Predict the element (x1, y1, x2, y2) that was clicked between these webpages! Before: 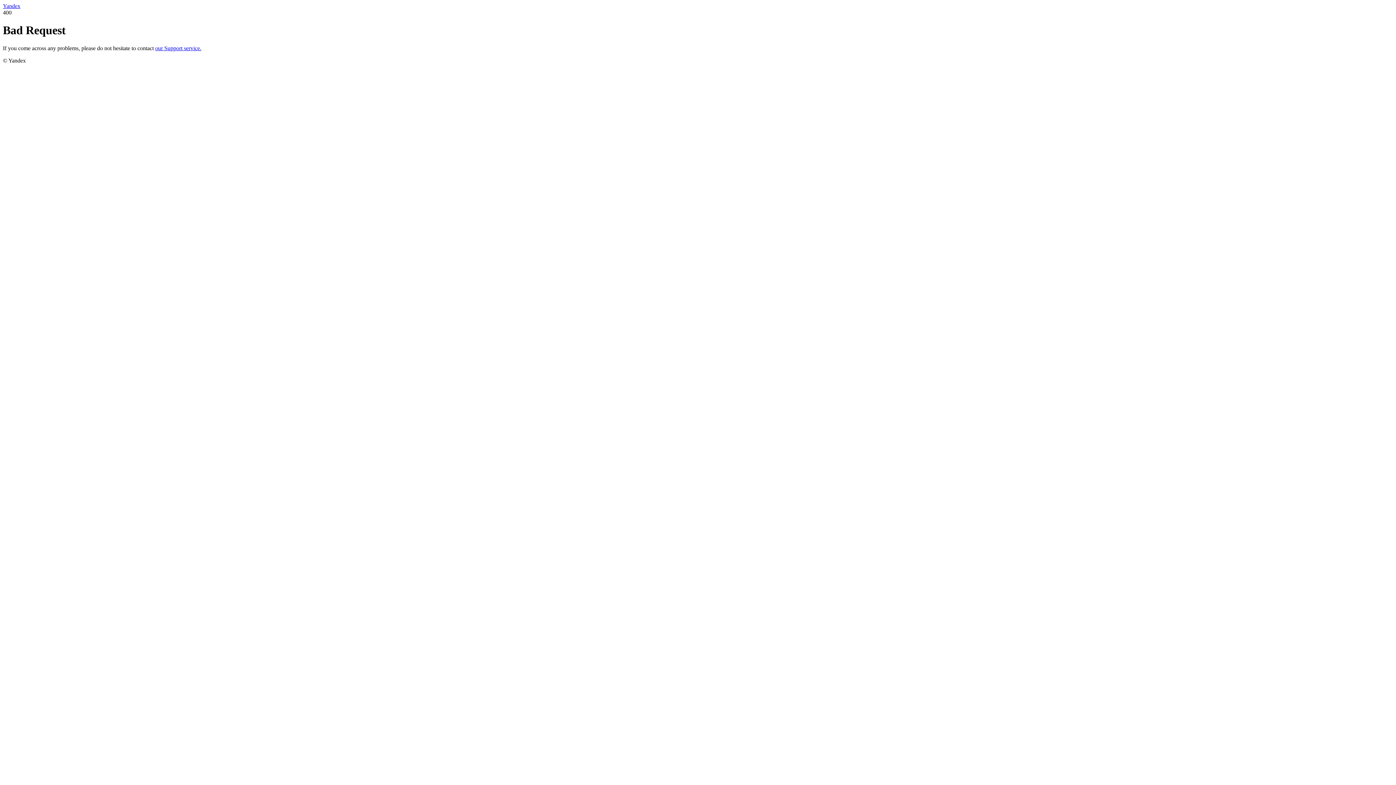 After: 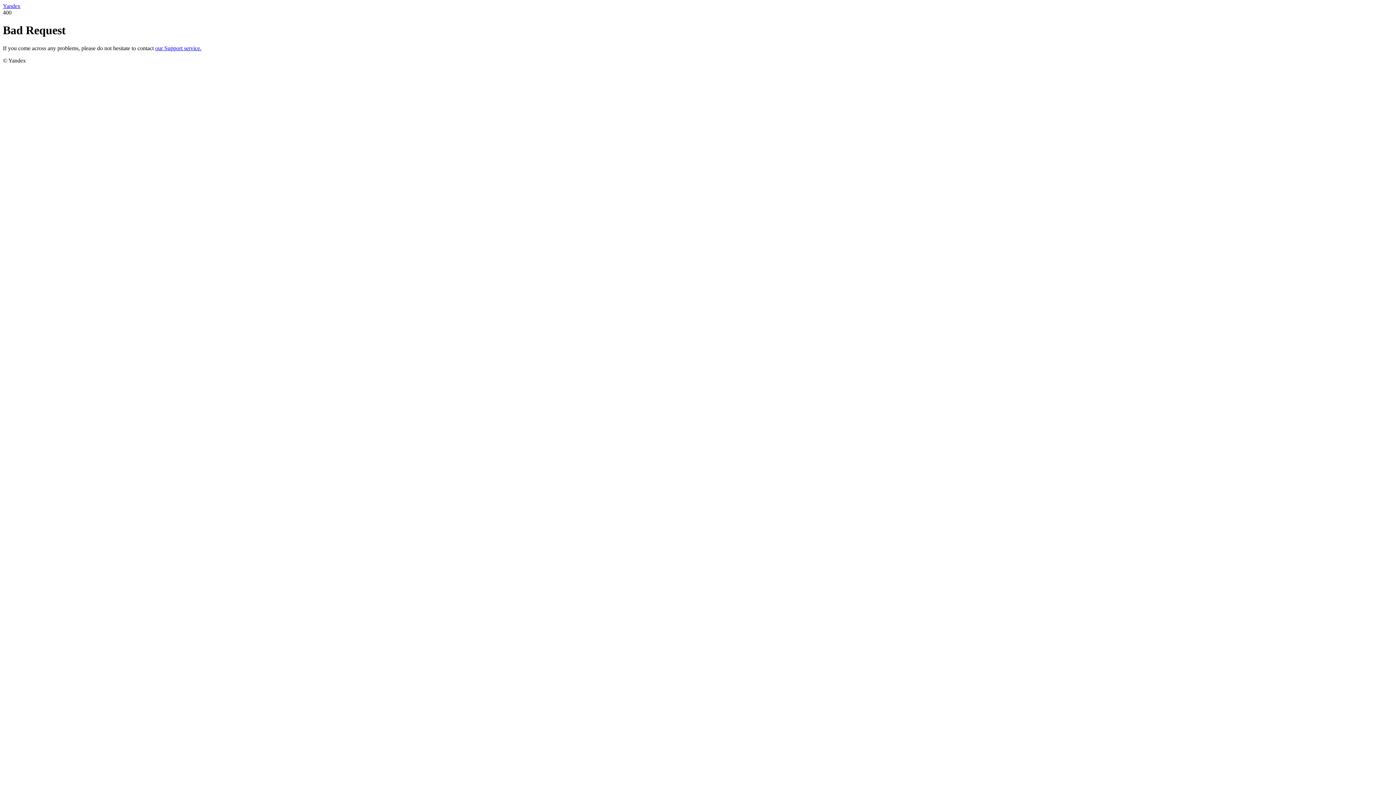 Action: label: Yandex bbox: (2, 2, 20, 9)